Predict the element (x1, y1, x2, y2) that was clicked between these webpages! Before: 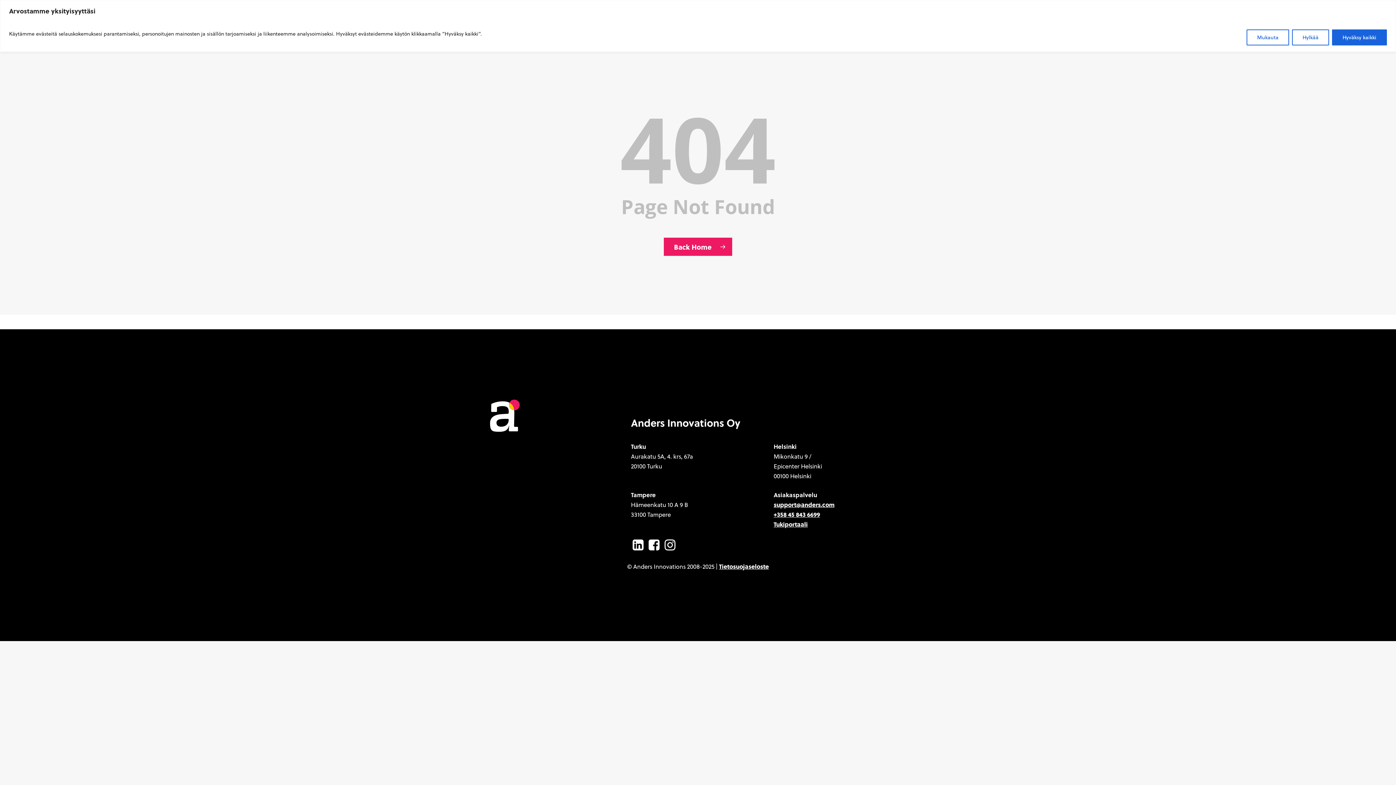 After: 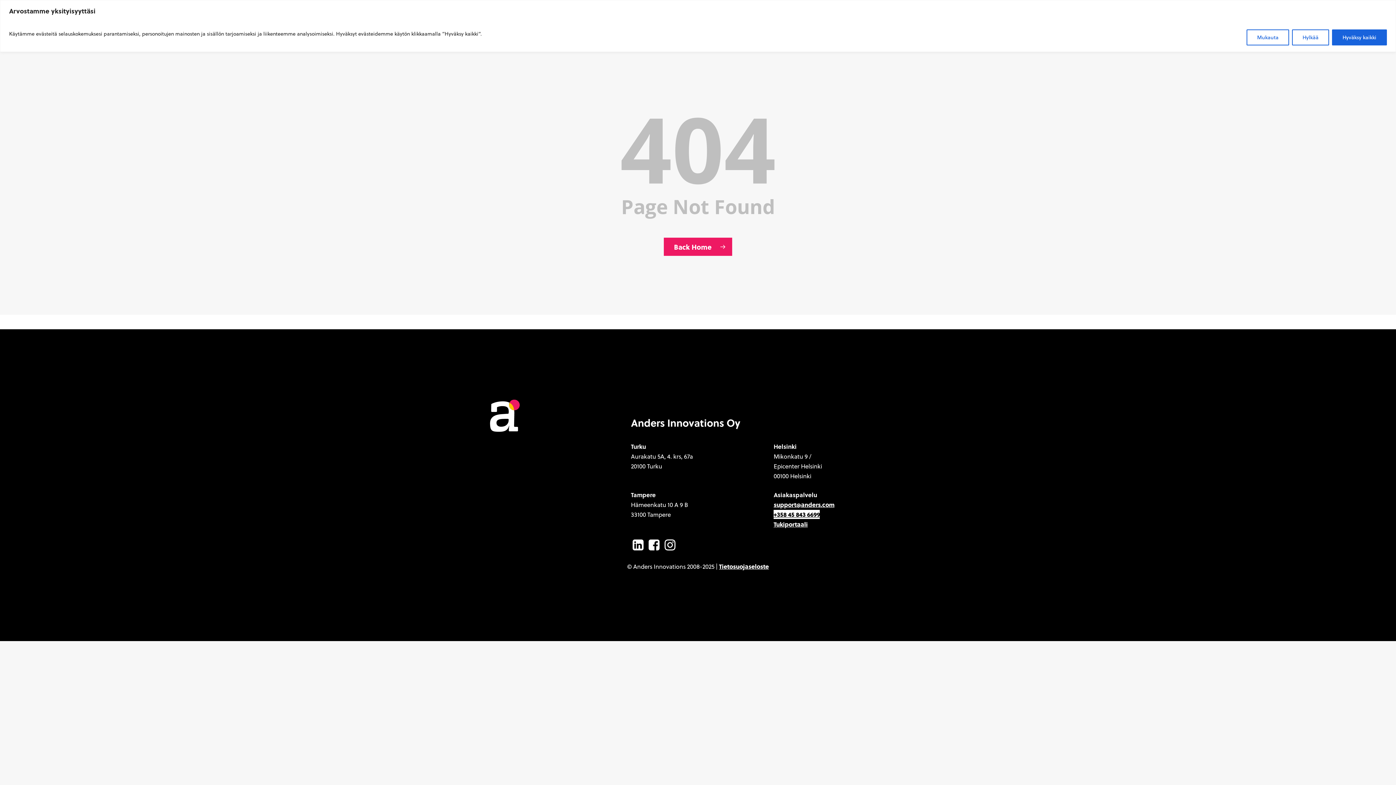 Action: label: +358 45 843 6699 bbox: (773, 510, 820, 519)